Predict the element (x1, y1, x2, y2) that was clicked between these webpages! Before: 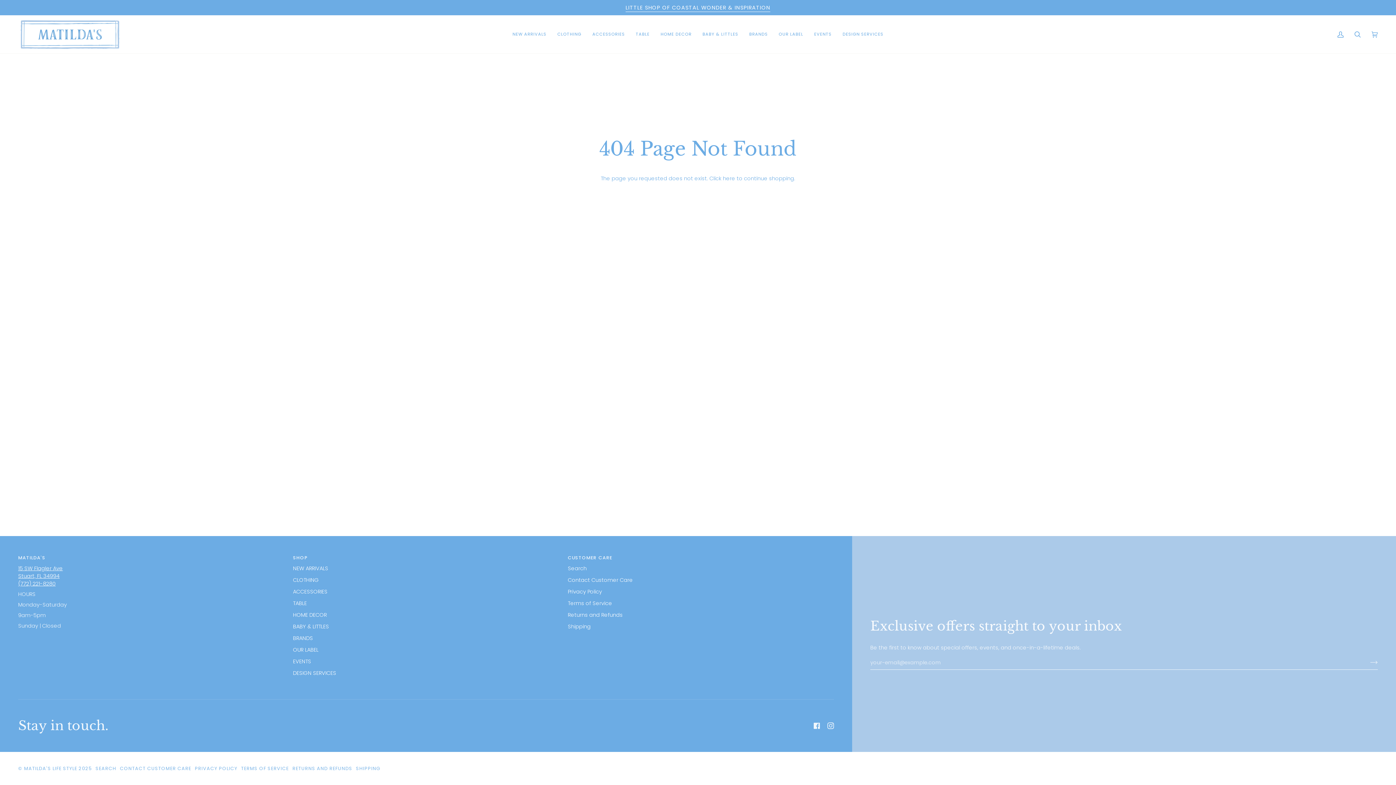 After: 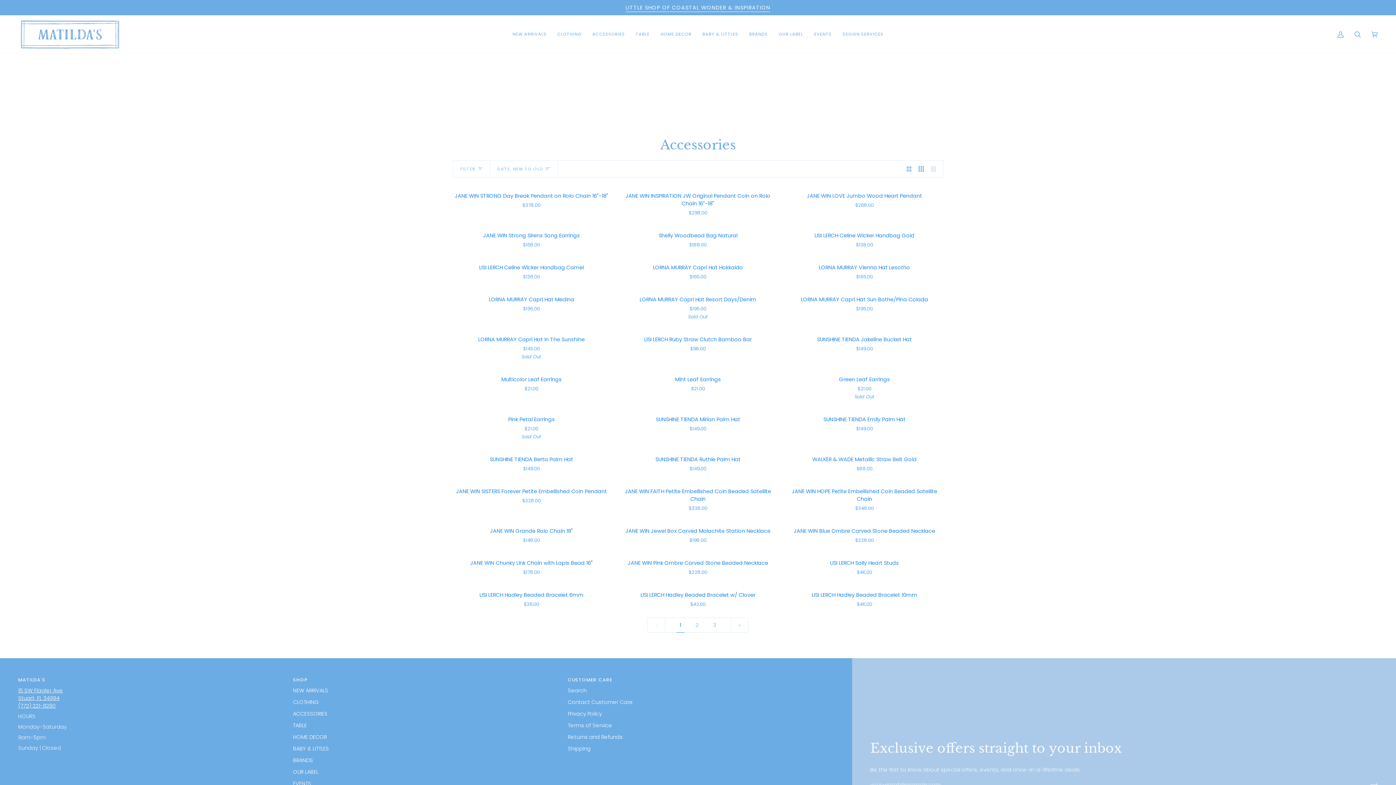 Action: label: ACCESSORIES bbox: (587, 15, 630, 53)